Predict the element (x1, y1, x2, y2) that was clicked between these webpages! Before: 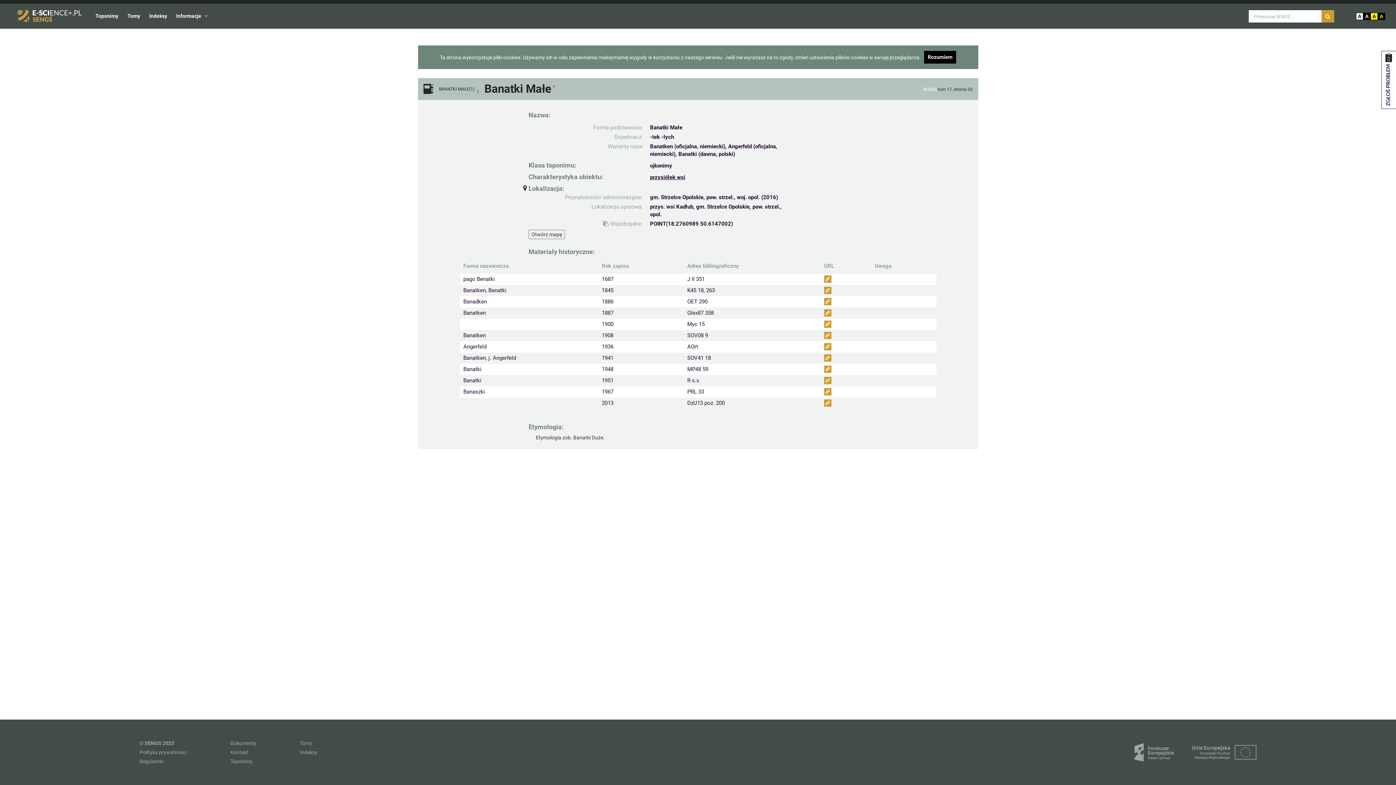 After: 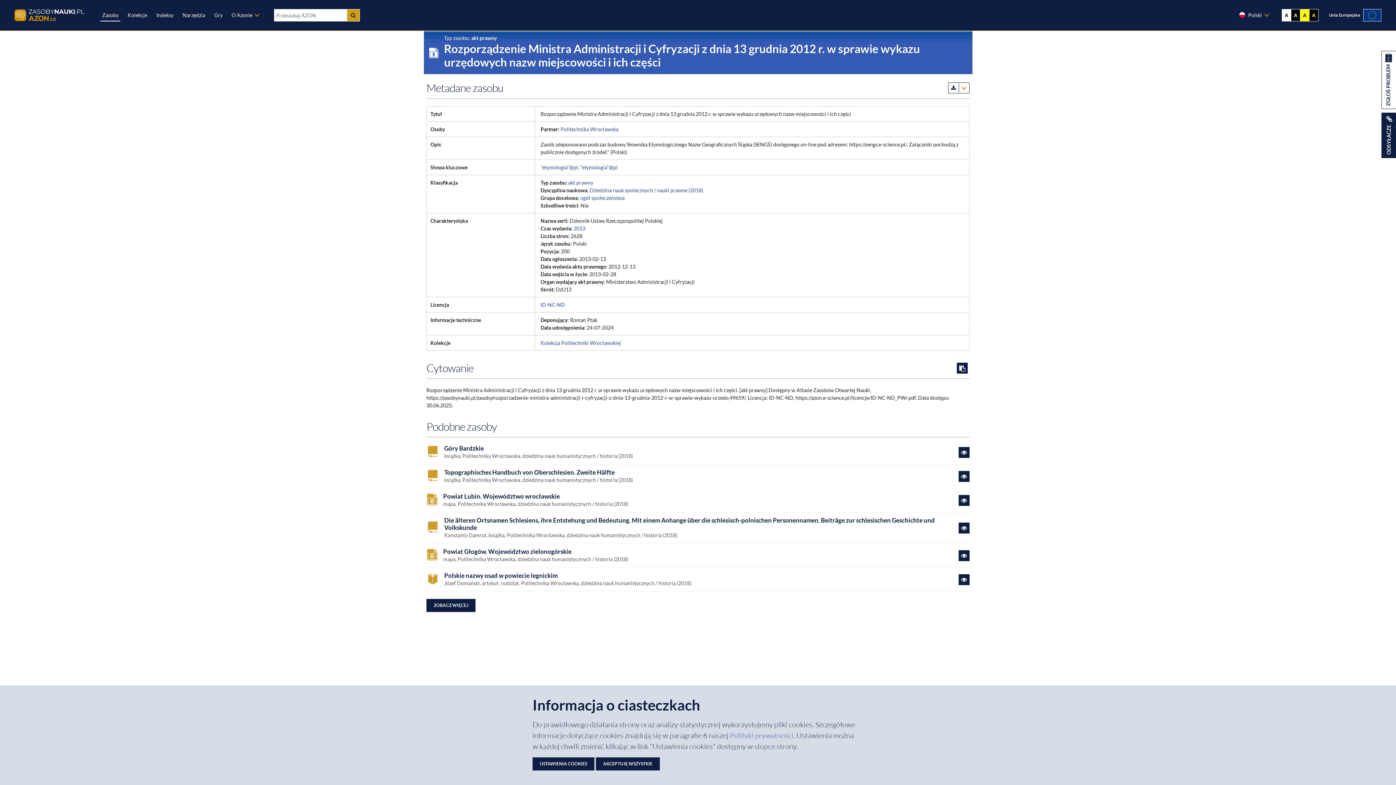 Action: label: Obejrzyj jako zasób (odnośnik przekieruje do nowej strony) bbox: (824, 399, 831, 406)